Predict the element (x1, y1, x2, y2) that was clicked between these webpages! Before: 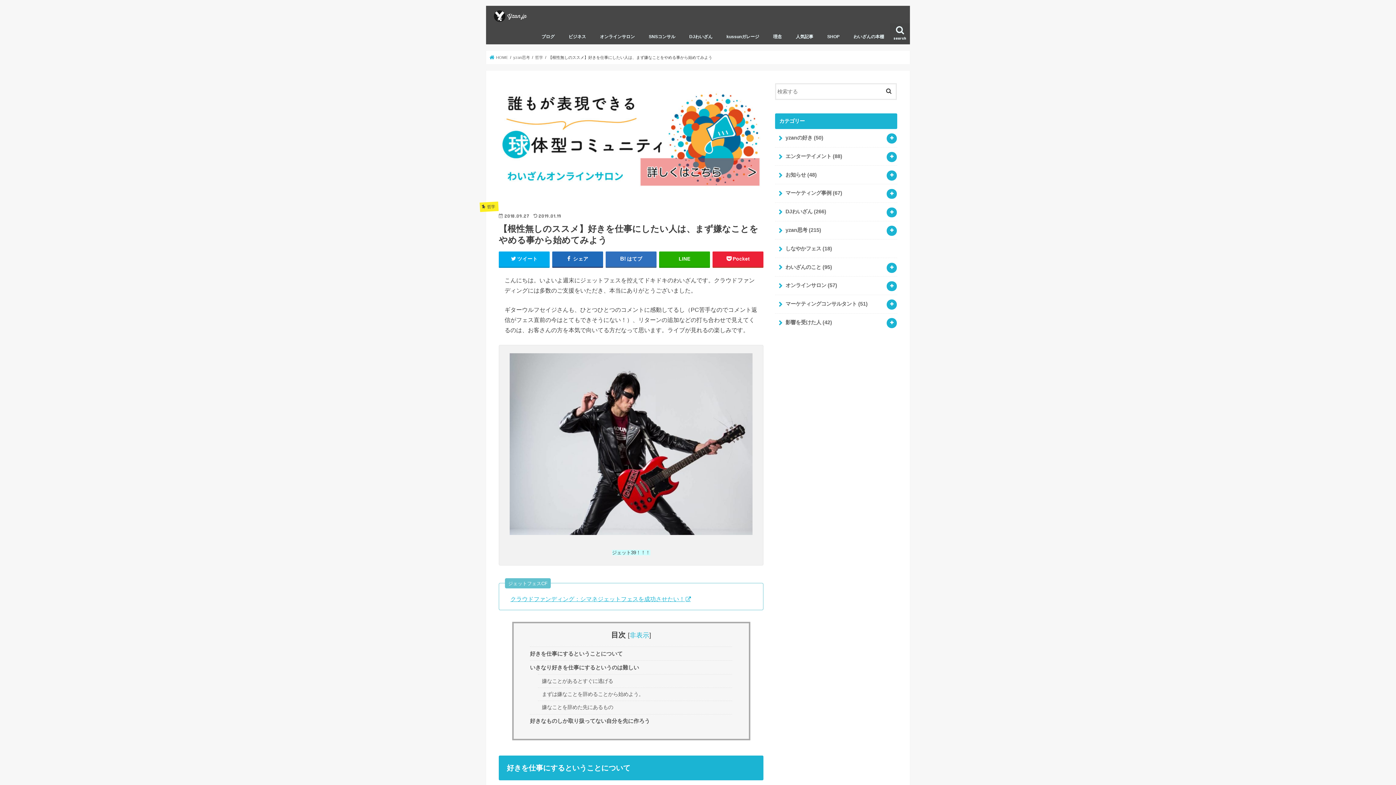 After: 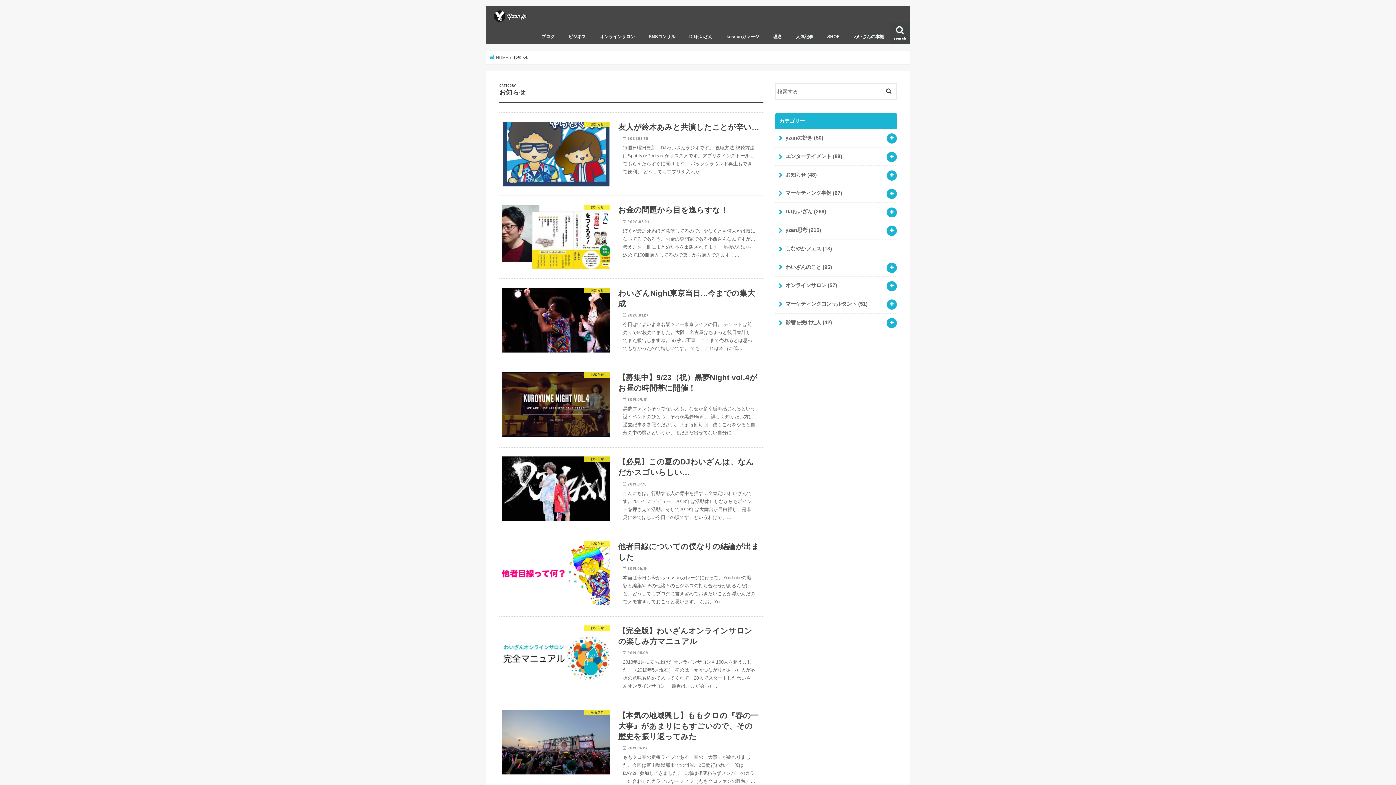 Action: label: お知らせ (48) bbox: (775, 165, 897, 184)